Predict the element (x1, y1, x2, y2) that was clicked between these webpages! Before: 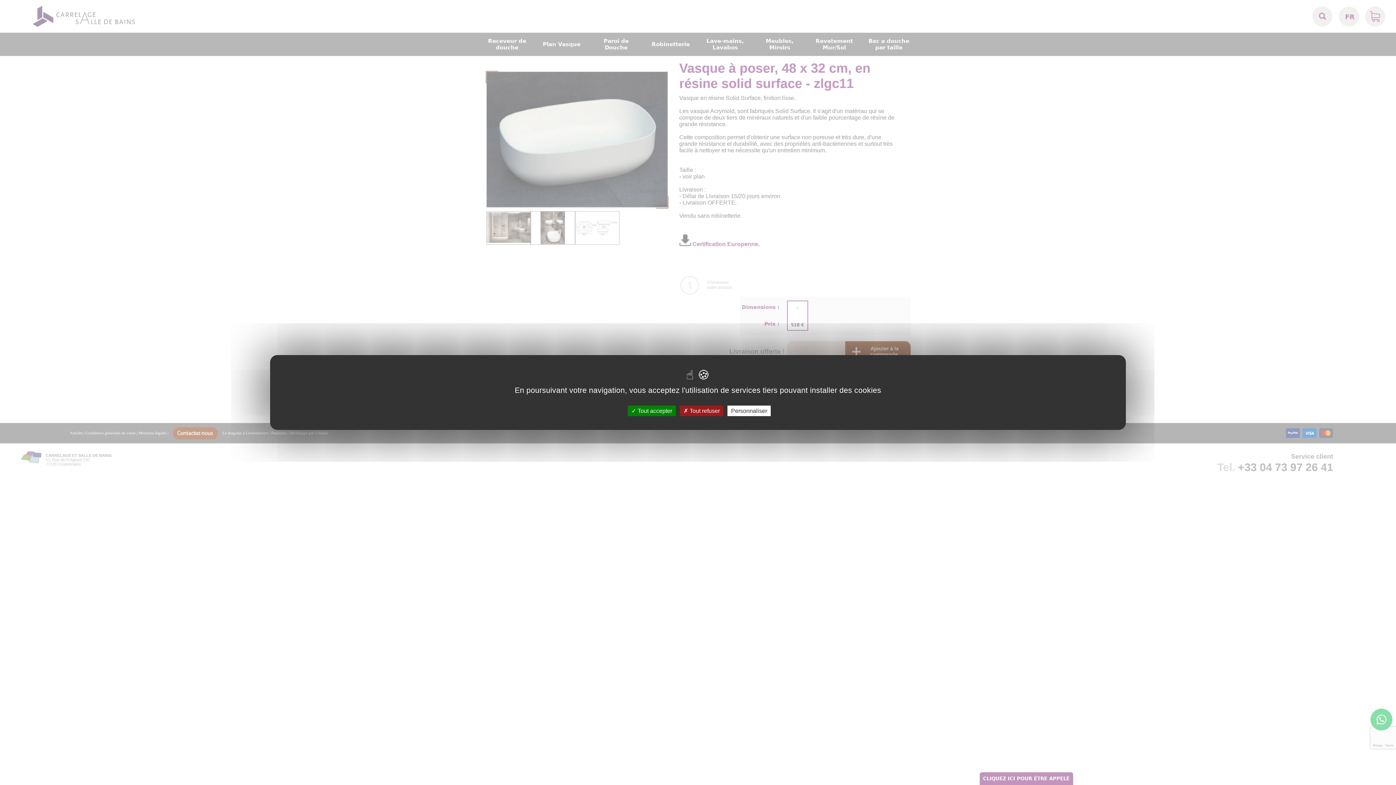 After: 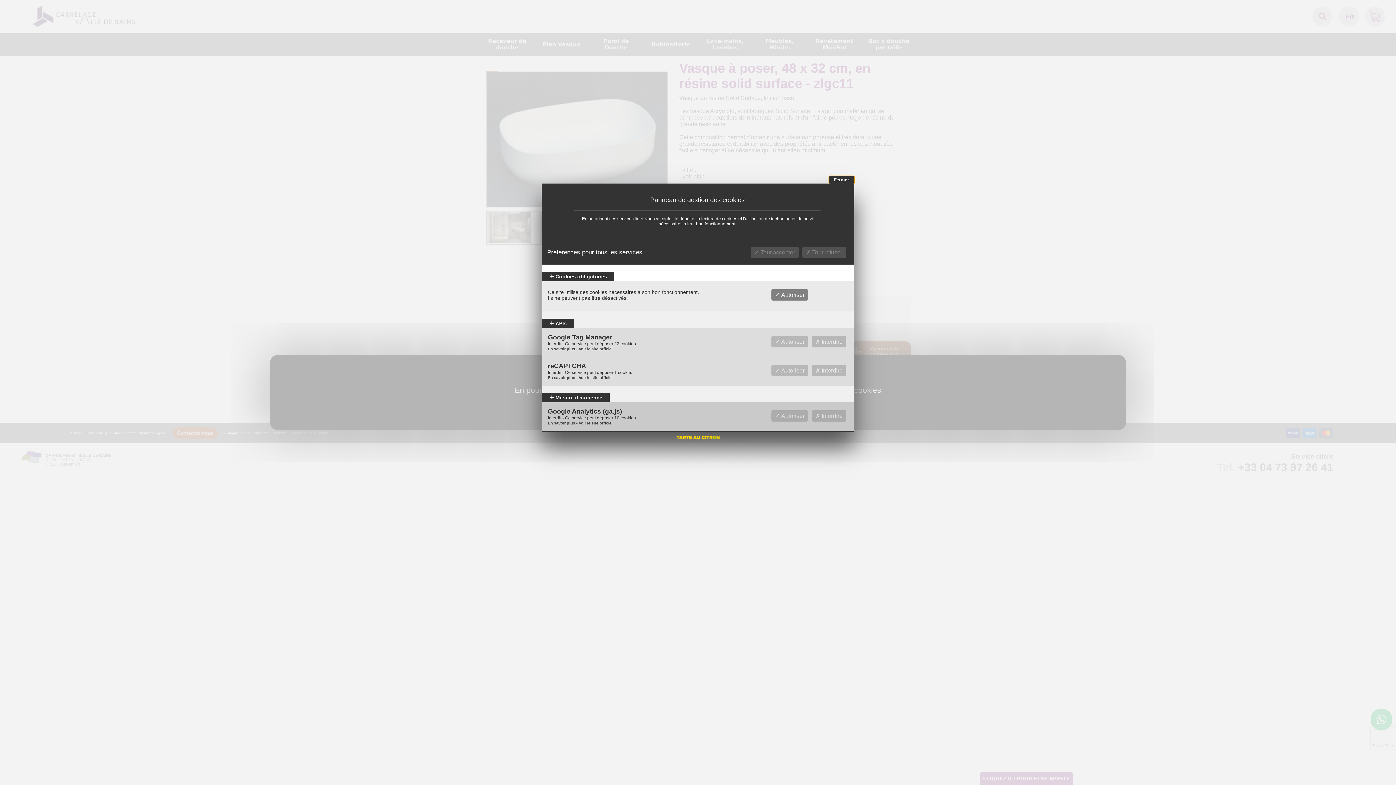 Action: label: Personnaliser (fenêtre modale) bbox: (727, 405, 770, 416)